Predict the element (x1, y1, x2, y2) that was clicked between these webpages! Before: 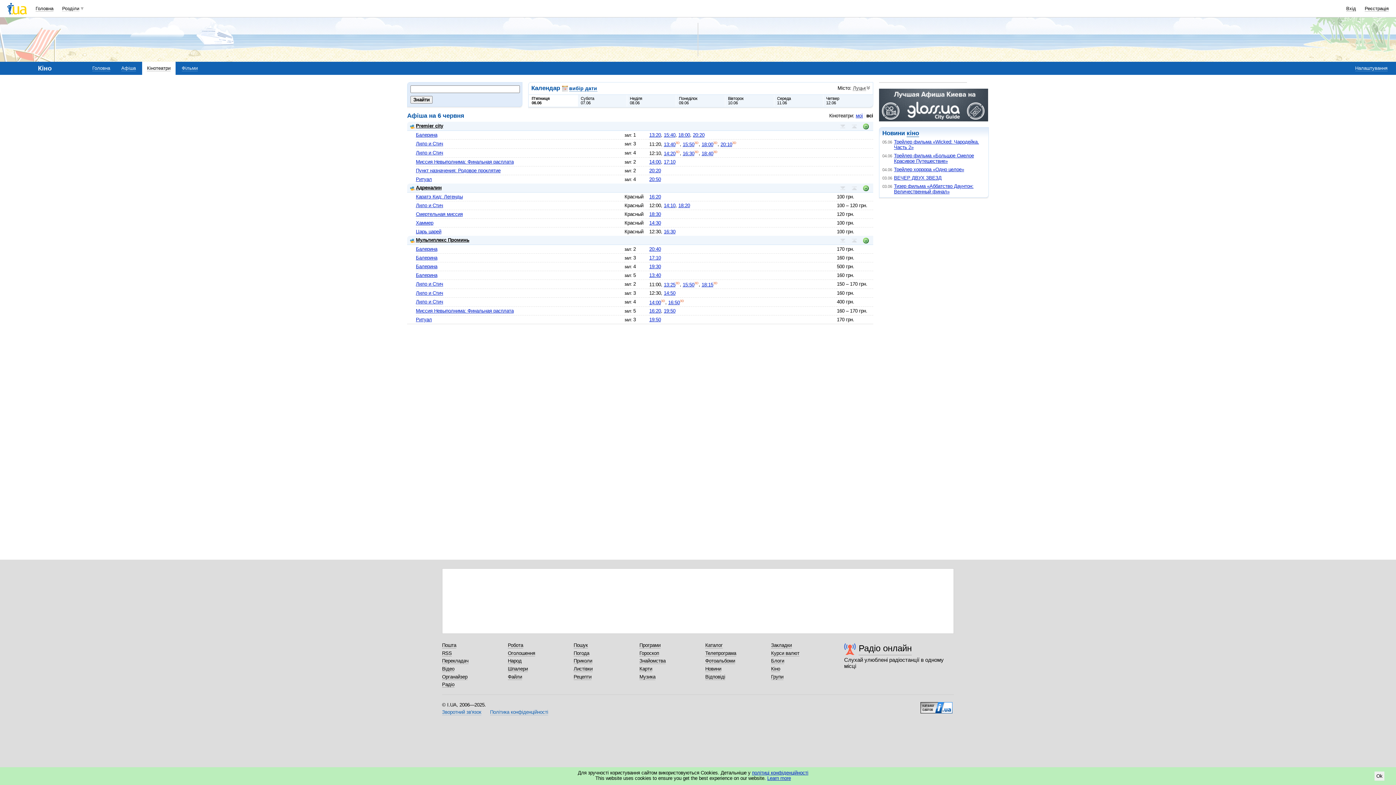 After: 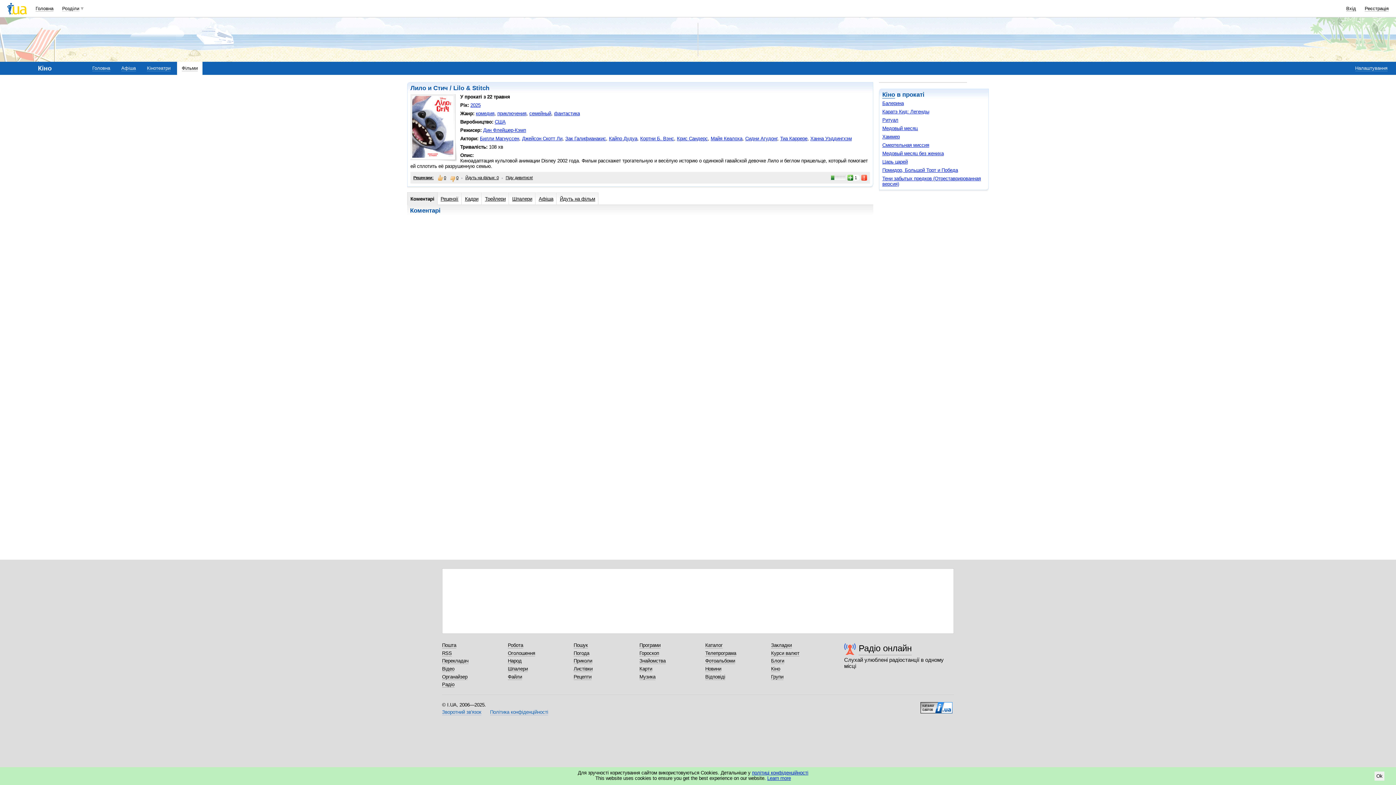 Action: bbox: (416, 281, 443, 287) label: Лило и Стич